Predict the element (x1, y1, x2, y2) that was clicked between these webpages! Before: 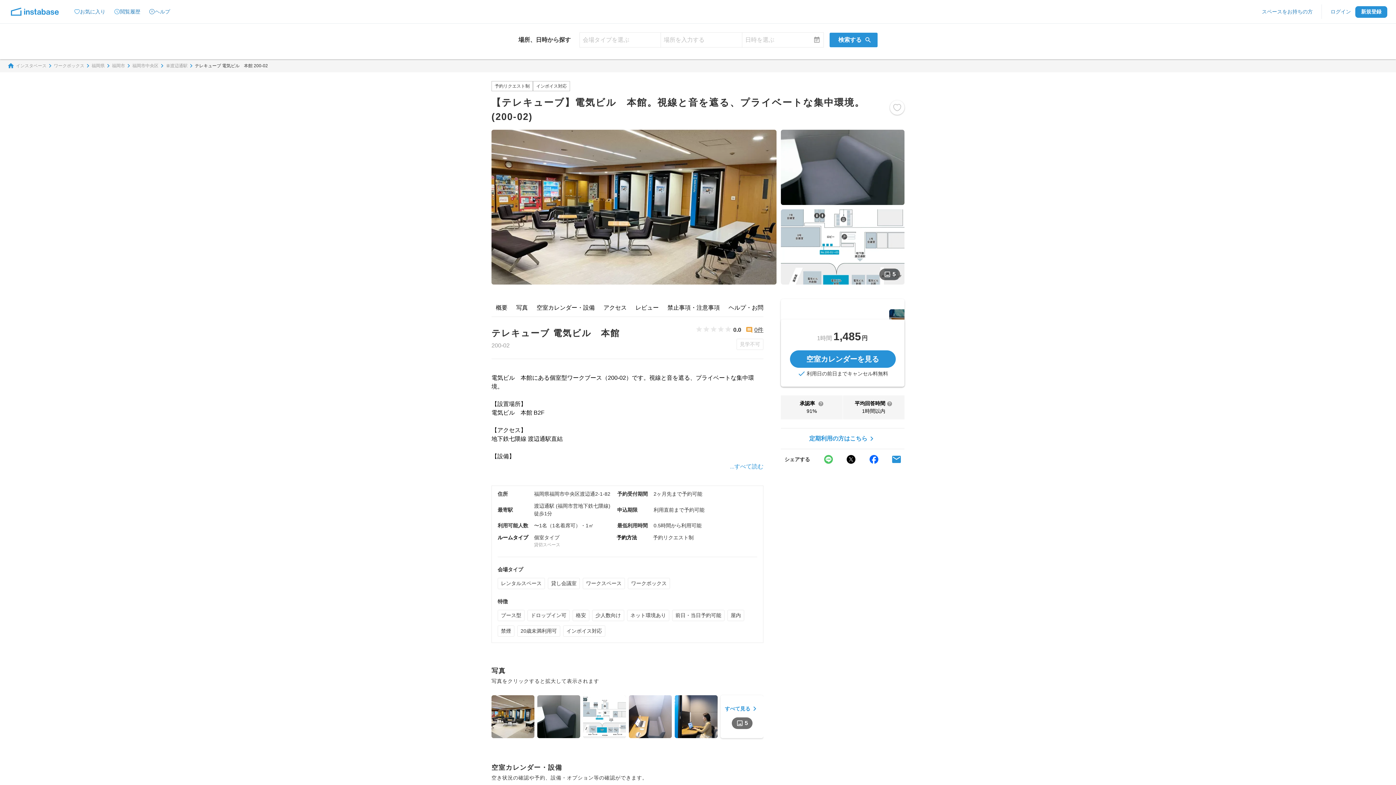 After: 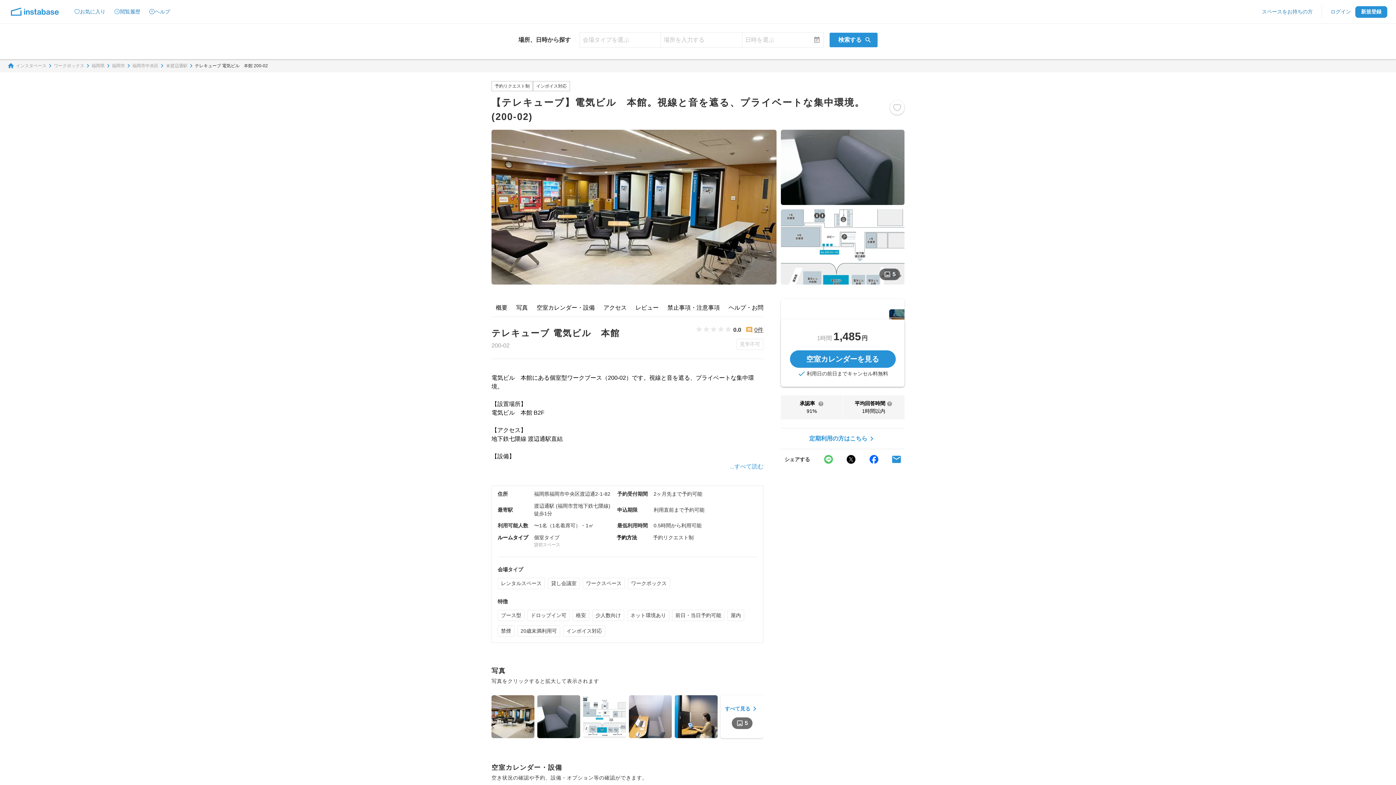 Action: label: テレキューブ 電気ビル　本館 200-02 bbox: (194, 62, 275, 69)